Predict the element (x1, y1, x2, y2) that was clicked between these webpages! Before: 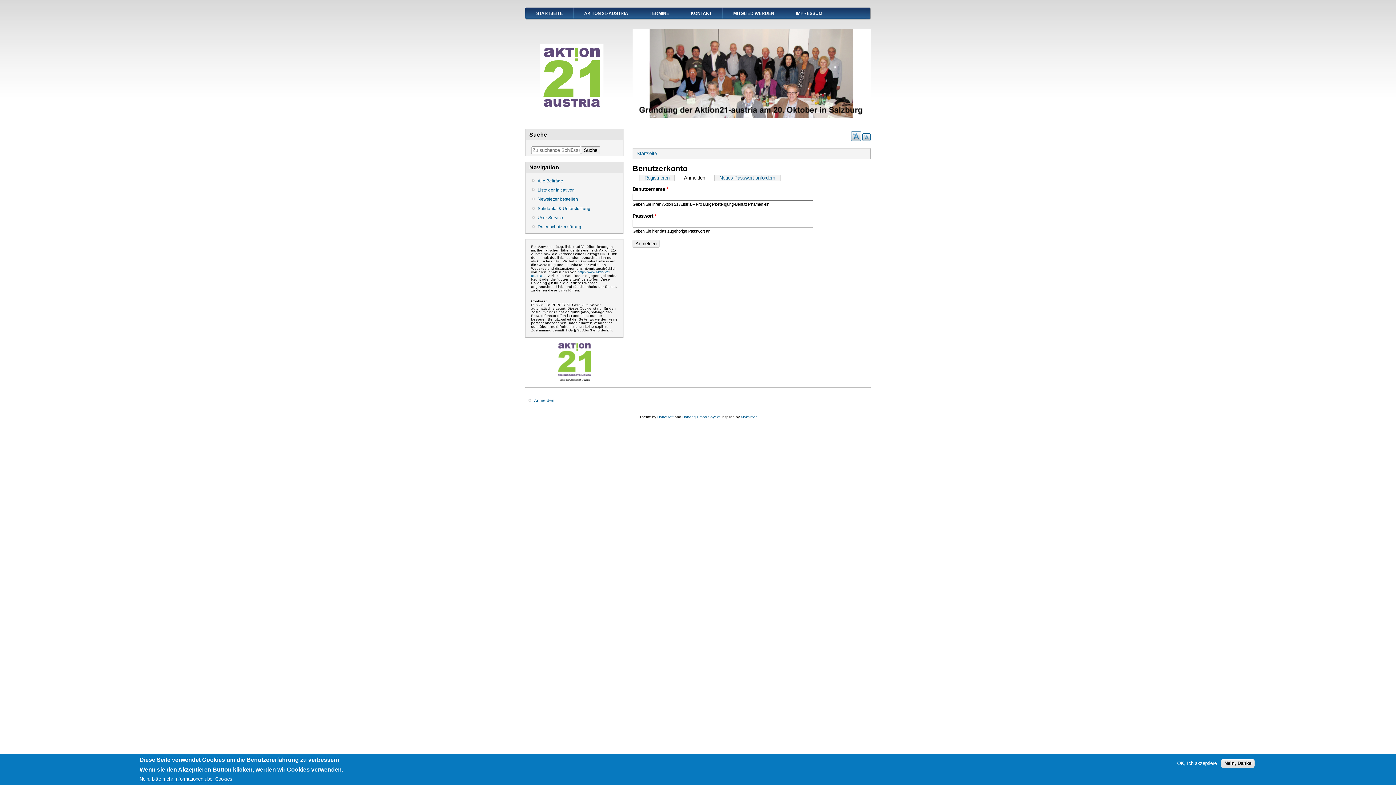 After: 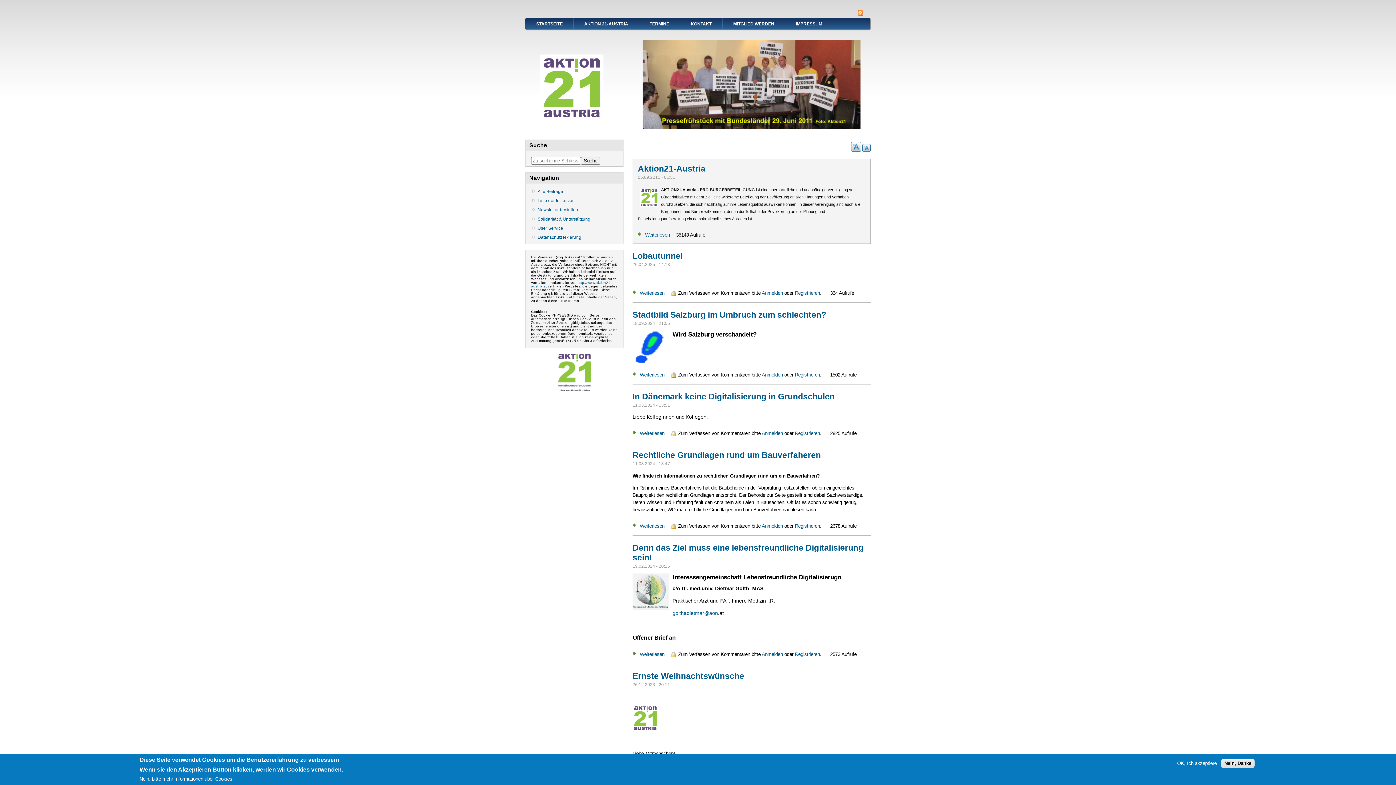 Action: bbox: (525, 117, 618, 122)